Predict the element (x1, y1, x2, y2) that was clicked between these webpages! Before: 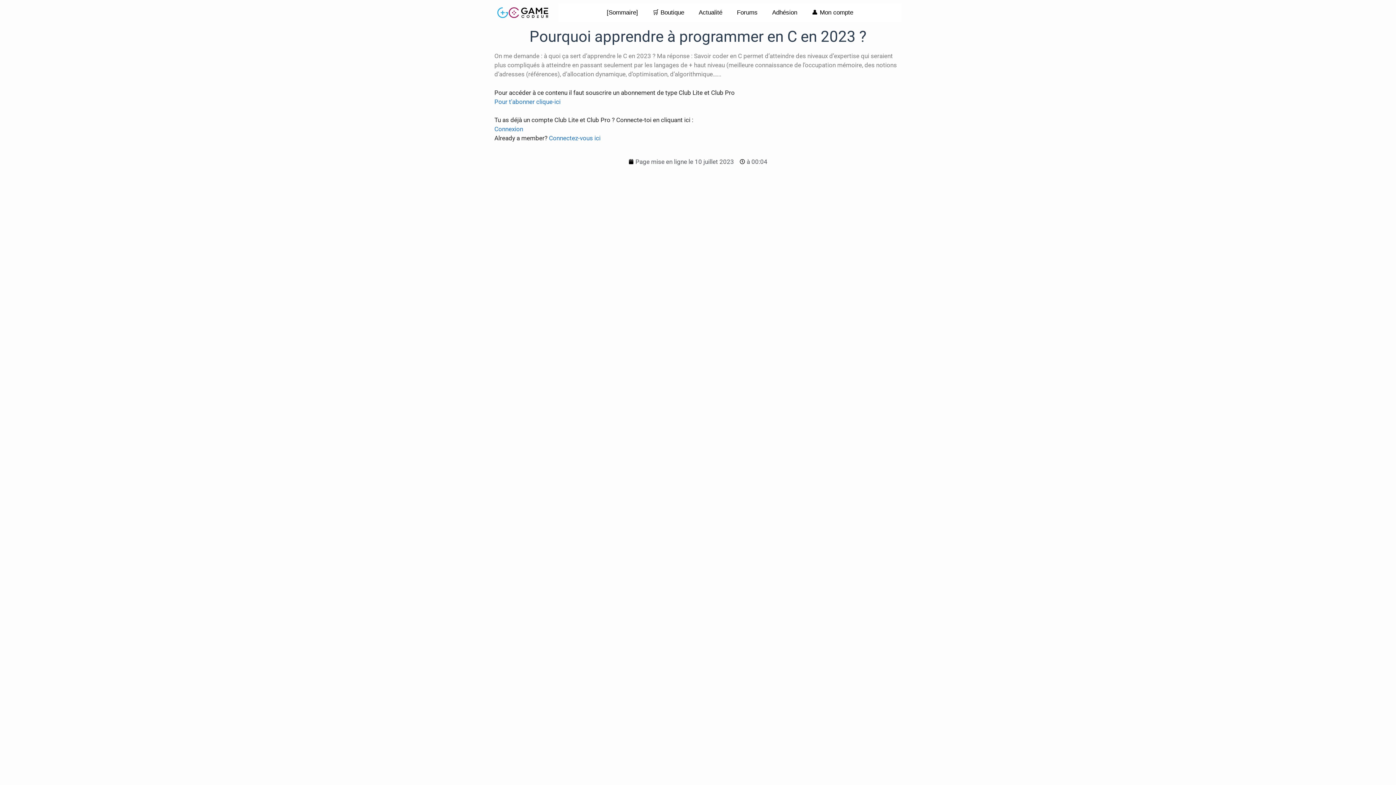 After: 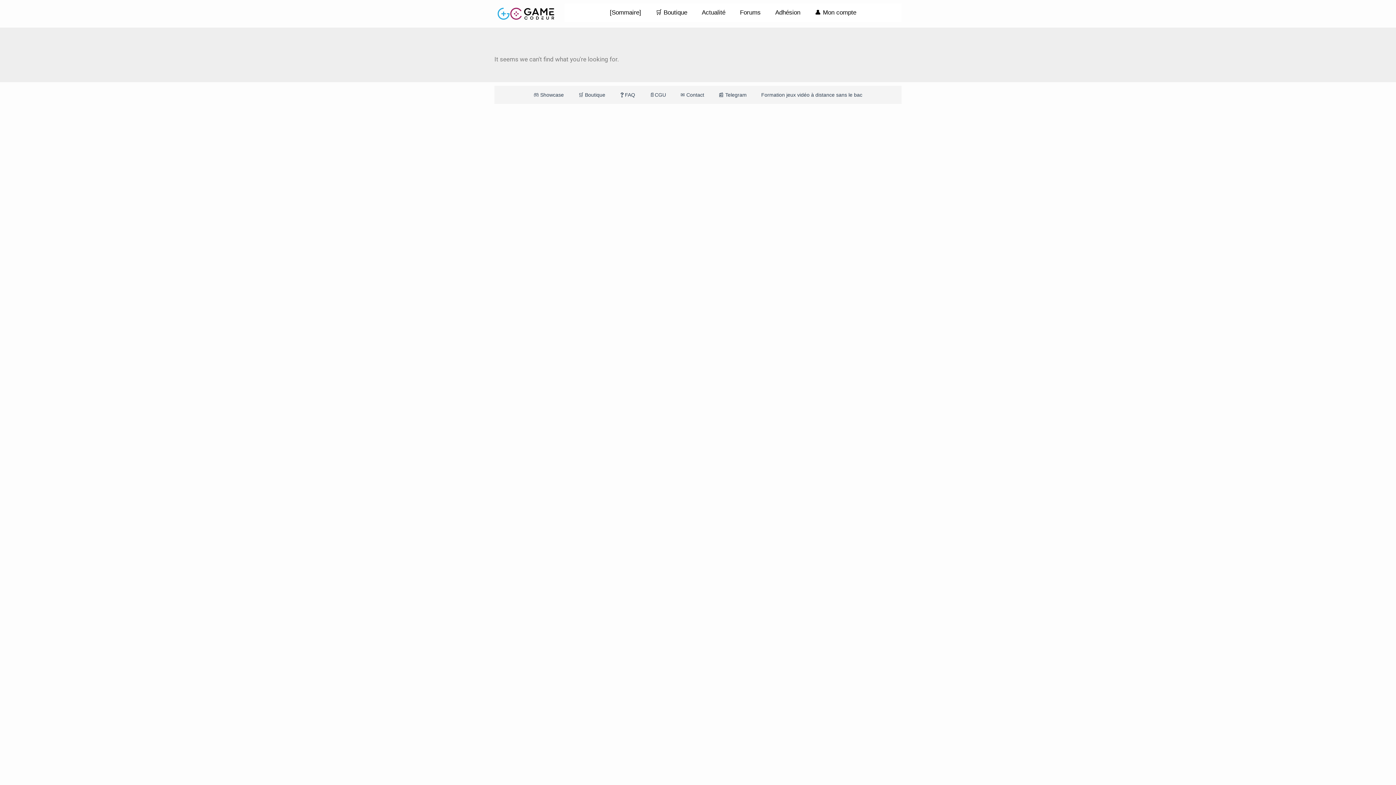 Action: bbox: (628, 157, 734, 166) label: Page mise en ligne le 10 juillet 2023